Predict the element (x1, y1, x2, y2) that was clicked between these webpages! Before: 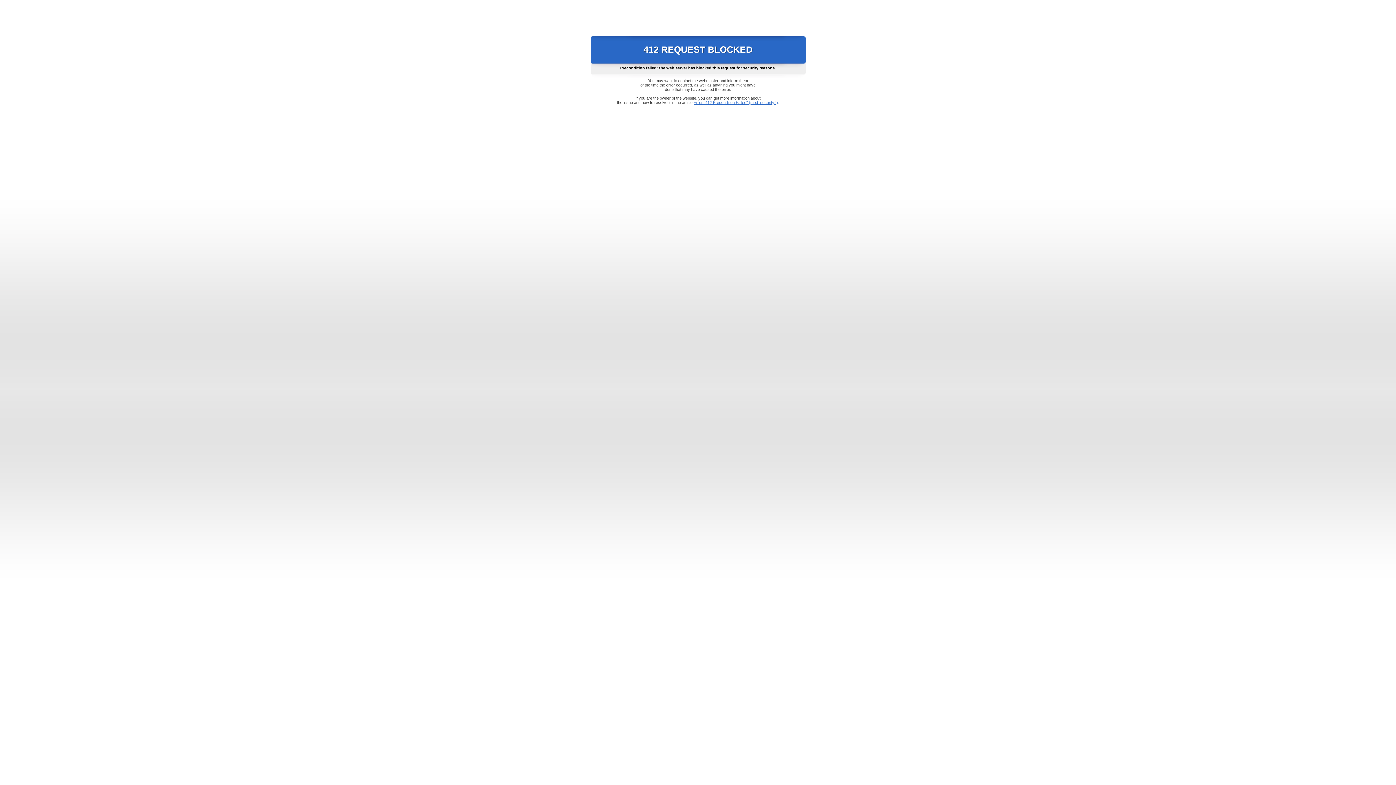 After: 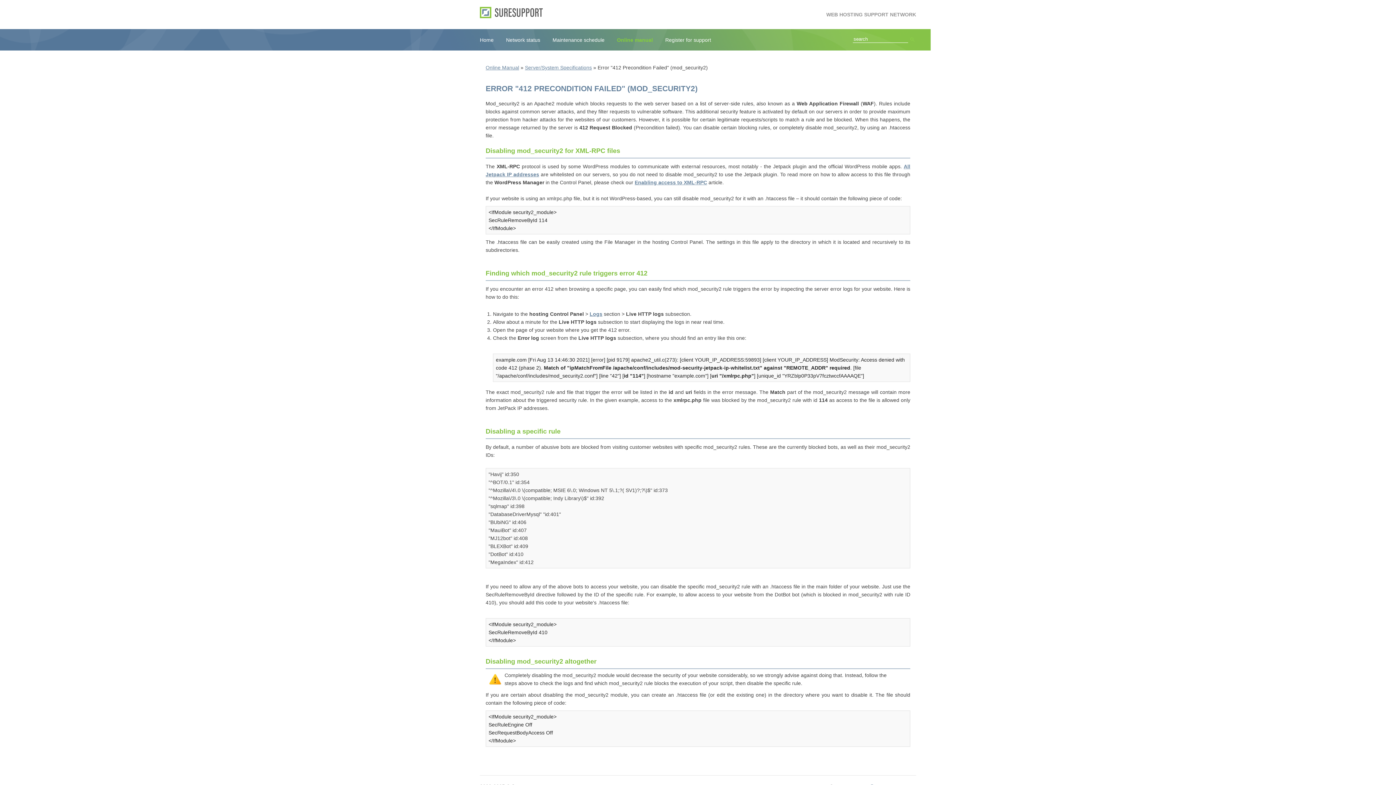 Action: bbox: (693, 100, 778, 104) label: Error "412 Precondition Failed" (mod_security2)